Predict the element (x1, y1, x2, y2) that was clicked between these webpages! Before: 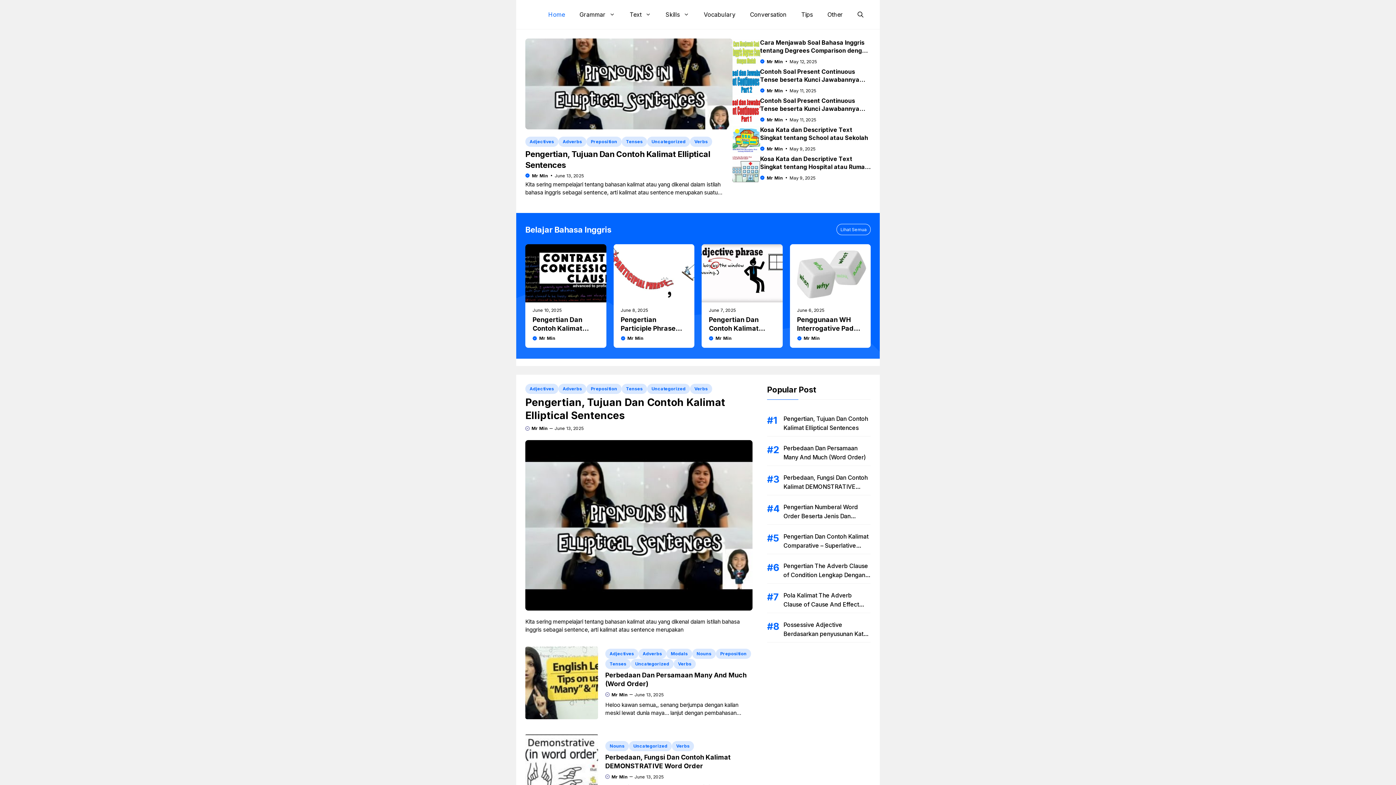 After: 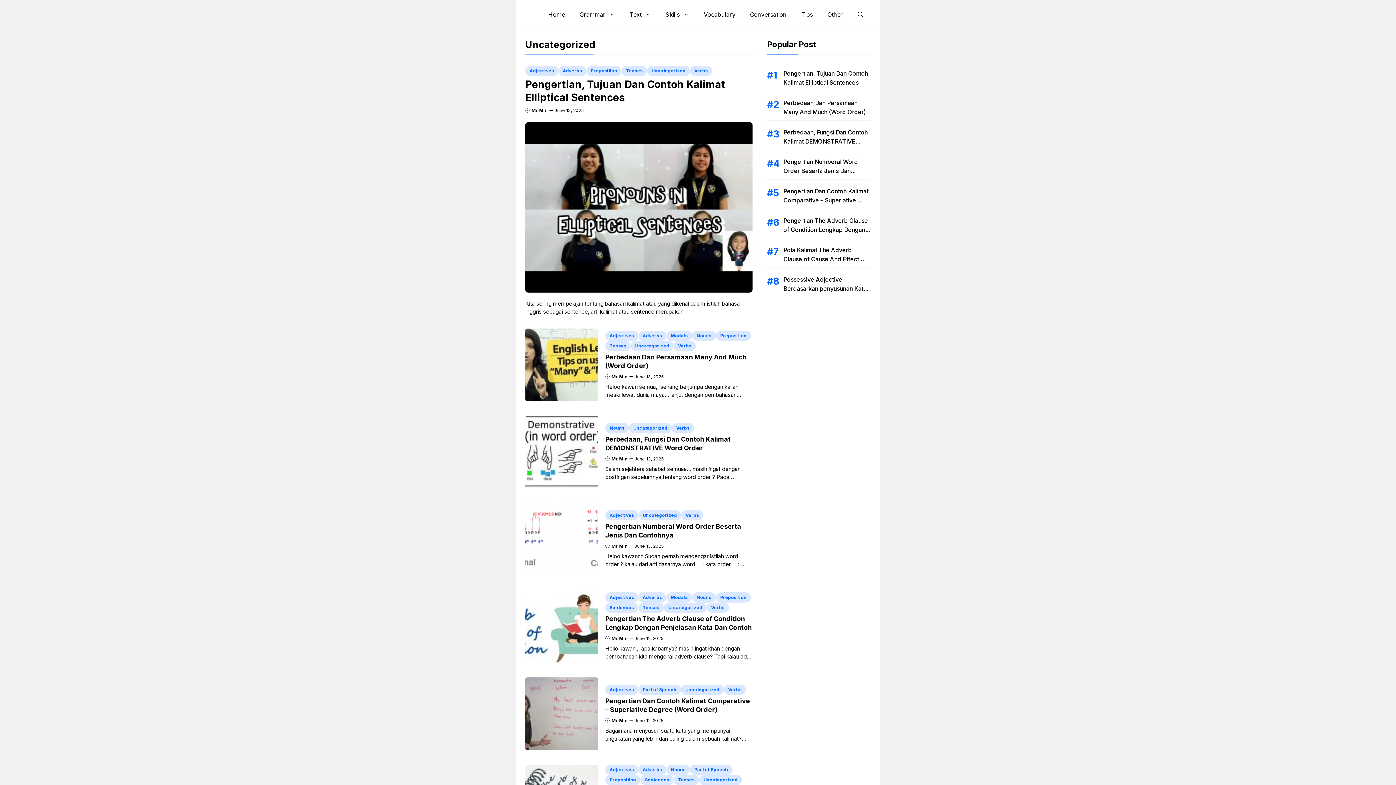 Action: bbox: (629, 741, 672, 751) label: Uncategorized